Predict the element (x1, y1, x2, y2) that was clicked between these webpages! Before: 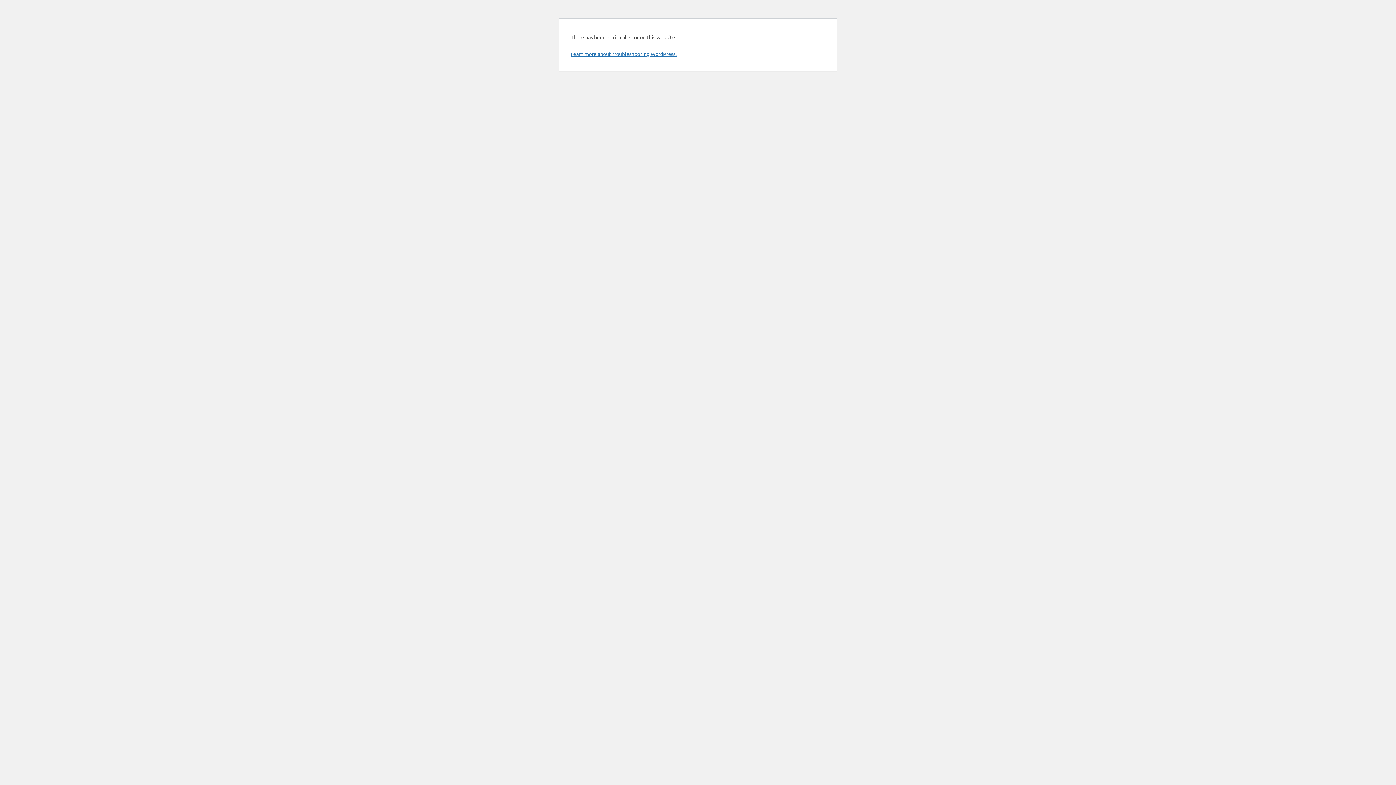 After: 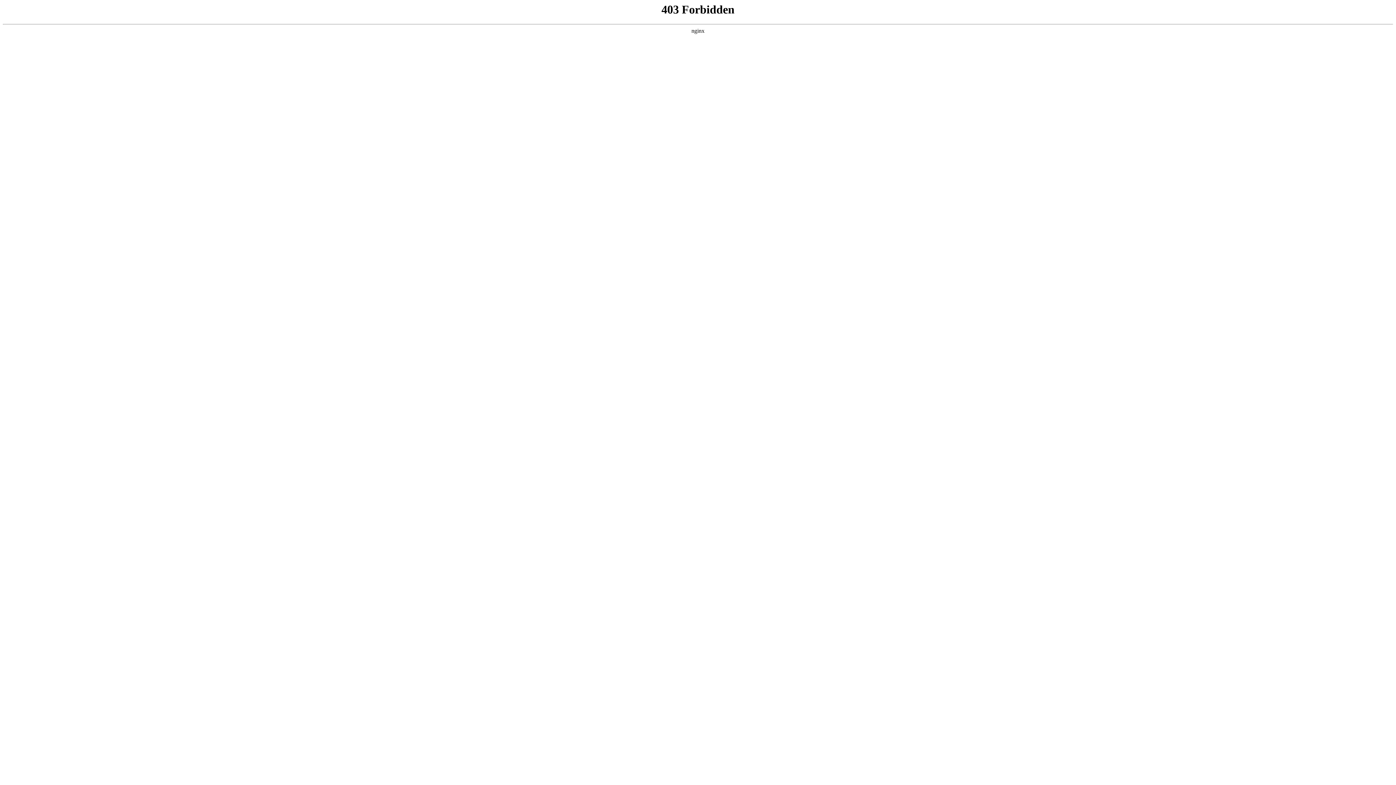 Action: bbox: (570, 50, 676, 57) label: Learn more about troubleshooting WordPress.